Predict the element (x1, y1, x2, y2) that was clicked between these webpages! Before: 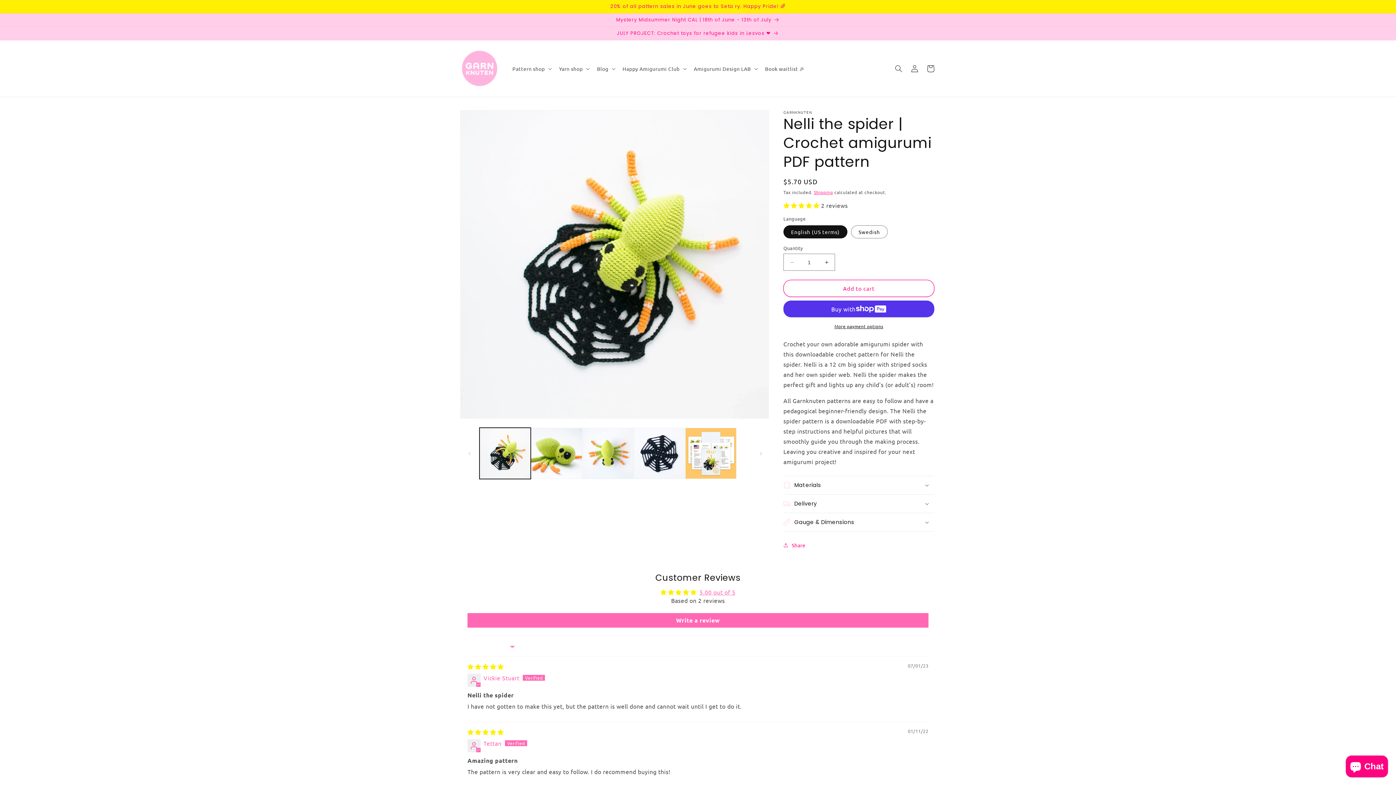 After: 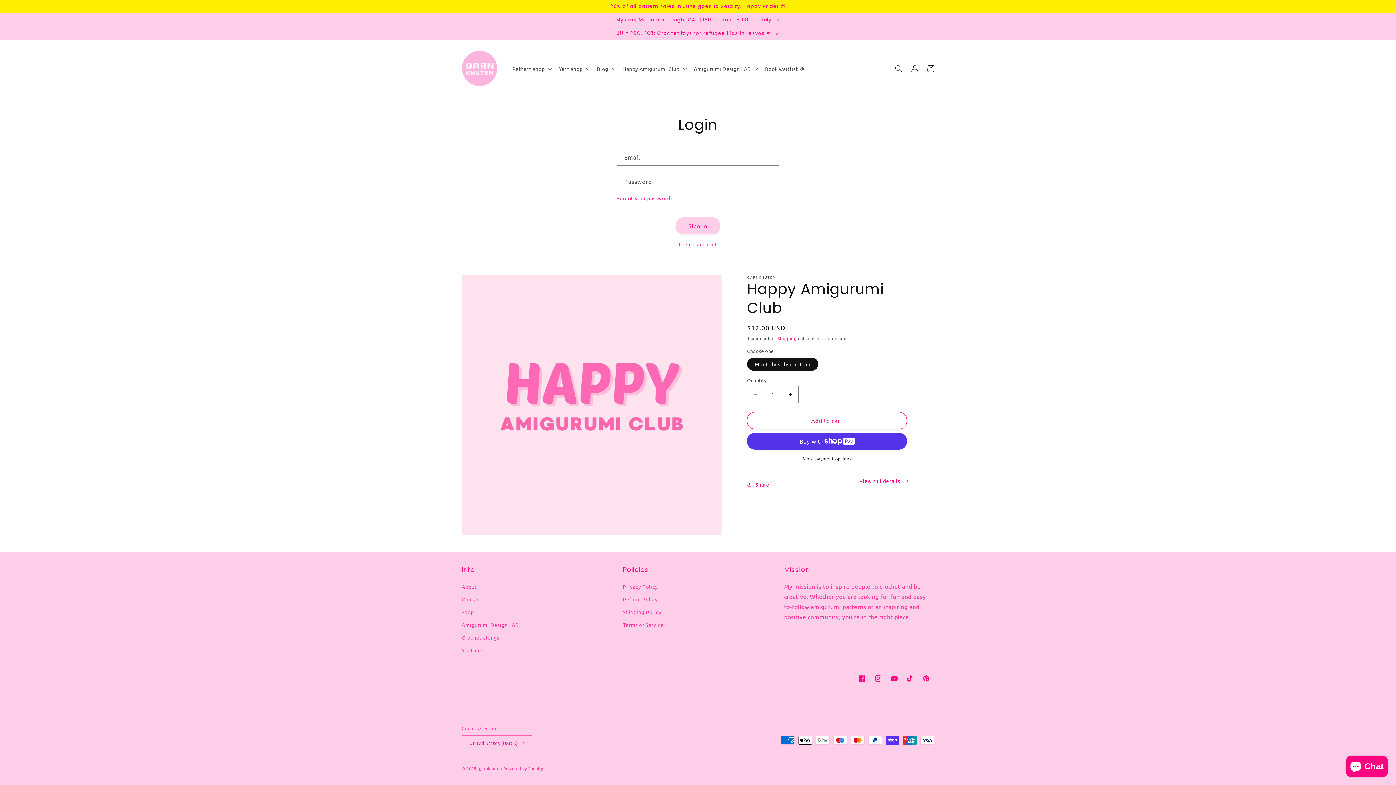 Action: label: Log in bbox: (906, 60, 922, 76)